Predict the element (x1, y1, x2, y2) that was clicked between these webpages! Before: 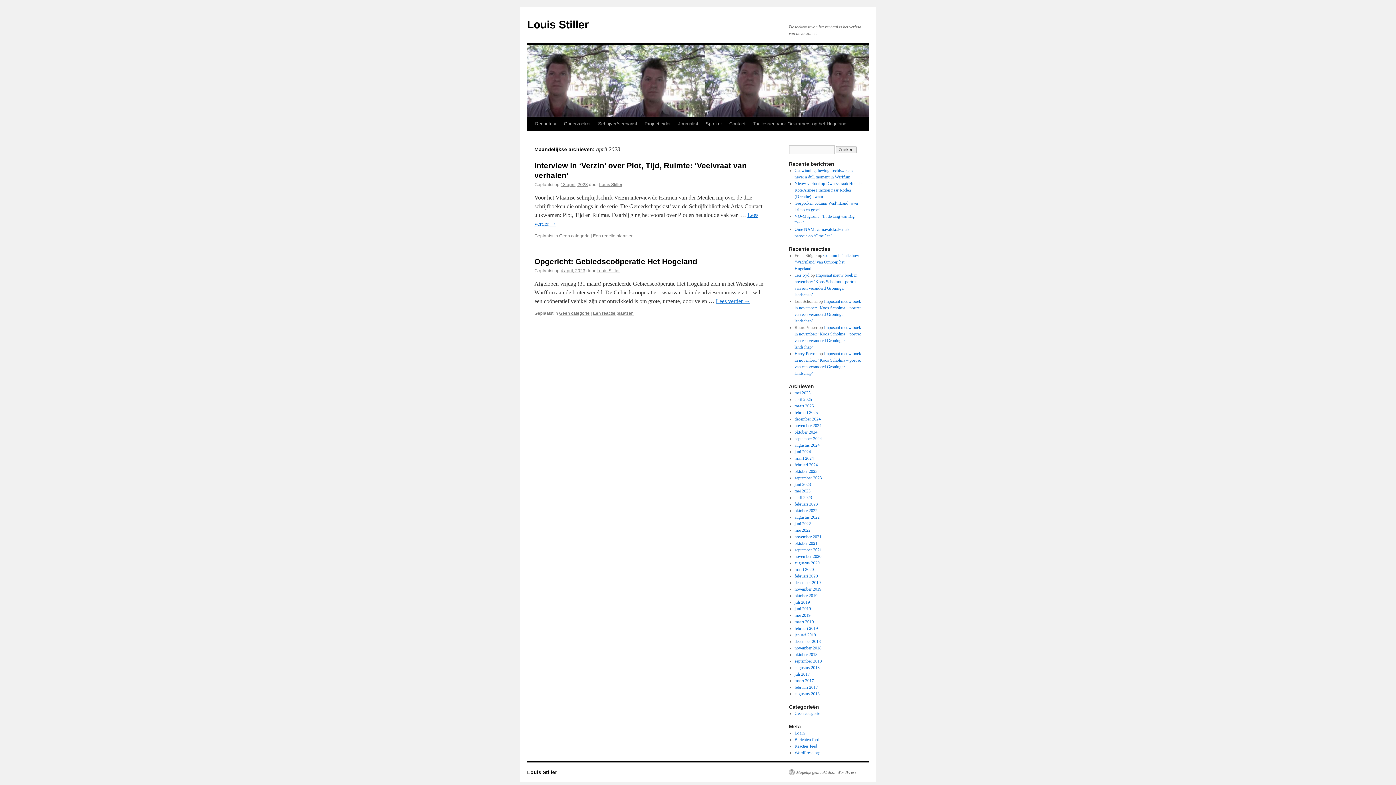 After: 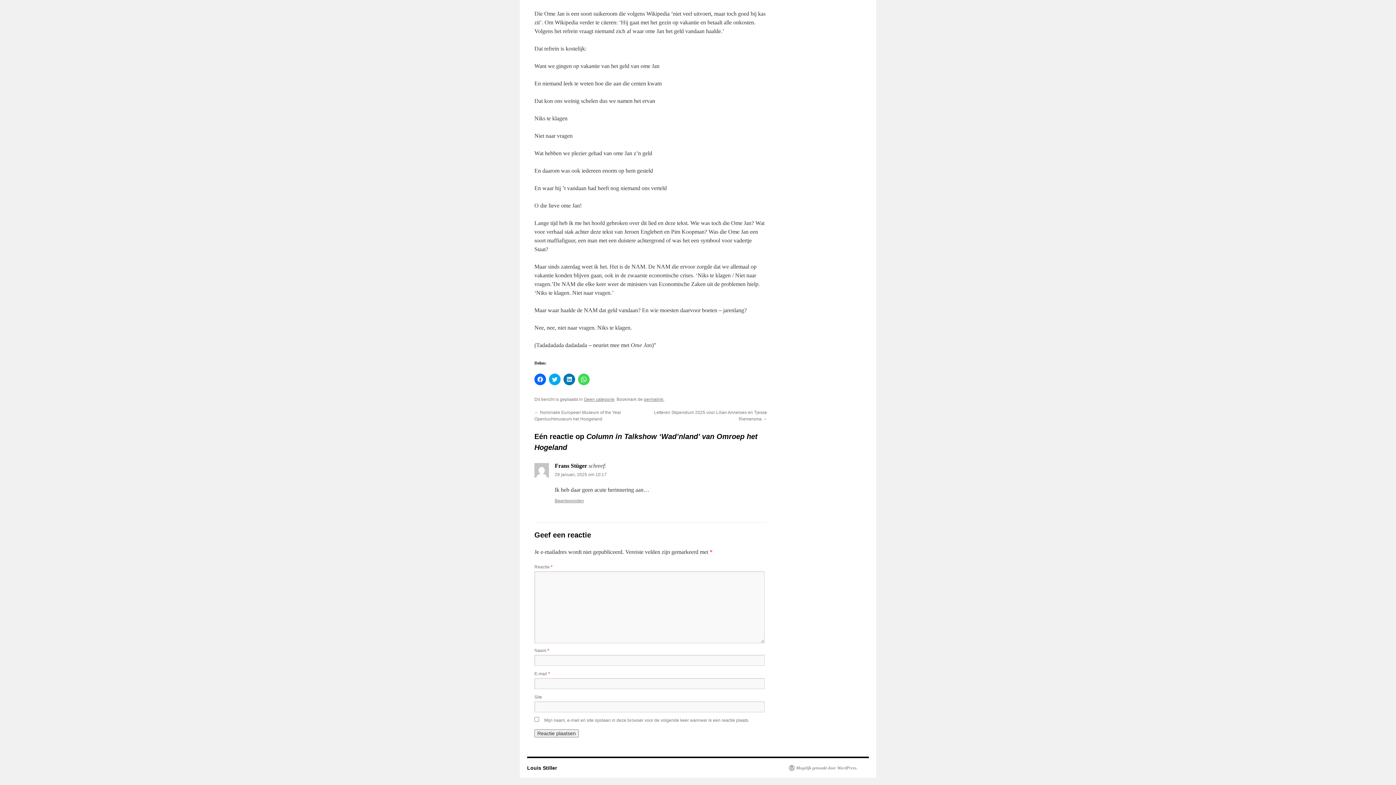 Action: label: Column in Talkshow ‘Wad’nland’ van Omroep het Hogeland bbox: (794, 253, 859, 271)